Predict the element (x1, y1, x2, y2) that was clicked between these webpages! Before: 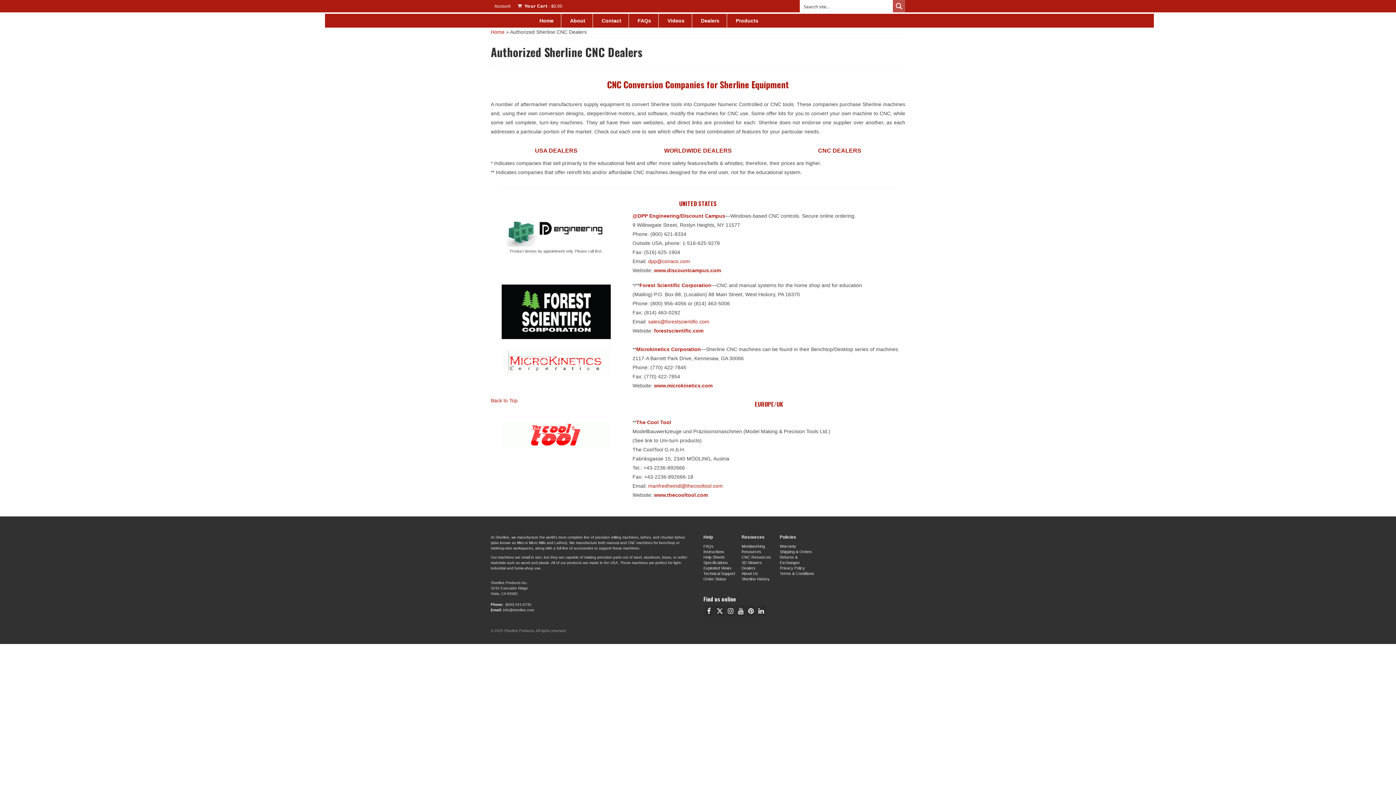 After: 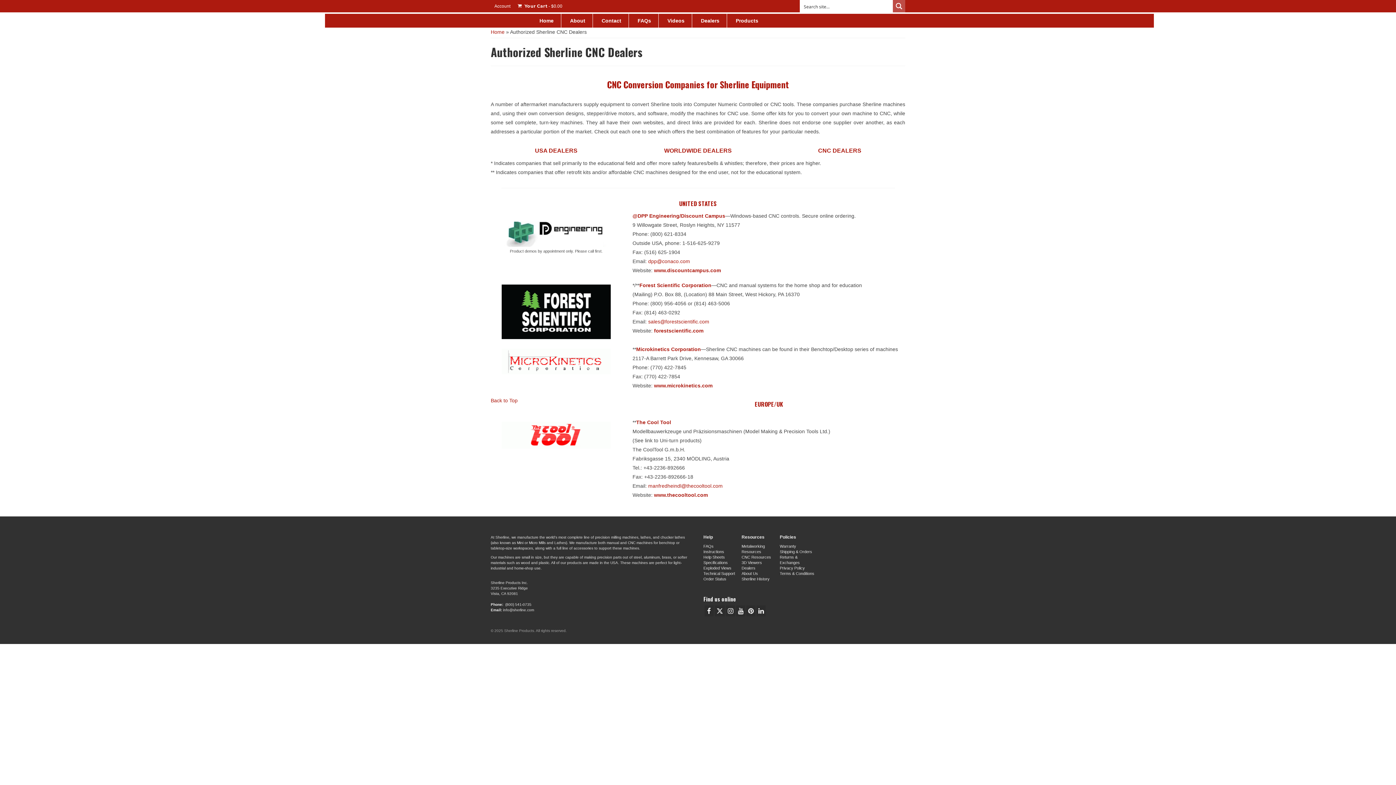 Action: bbox: (501, 215, 610, 246)